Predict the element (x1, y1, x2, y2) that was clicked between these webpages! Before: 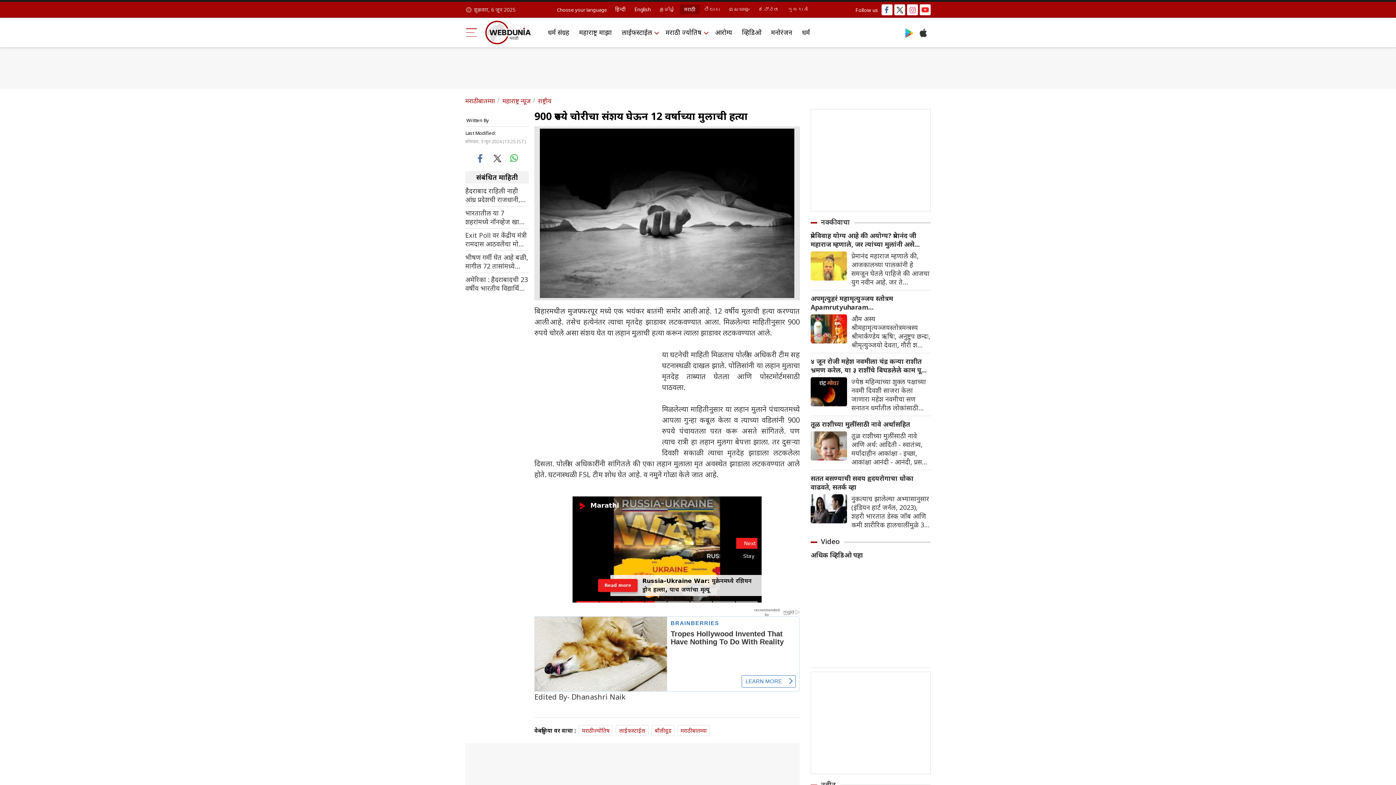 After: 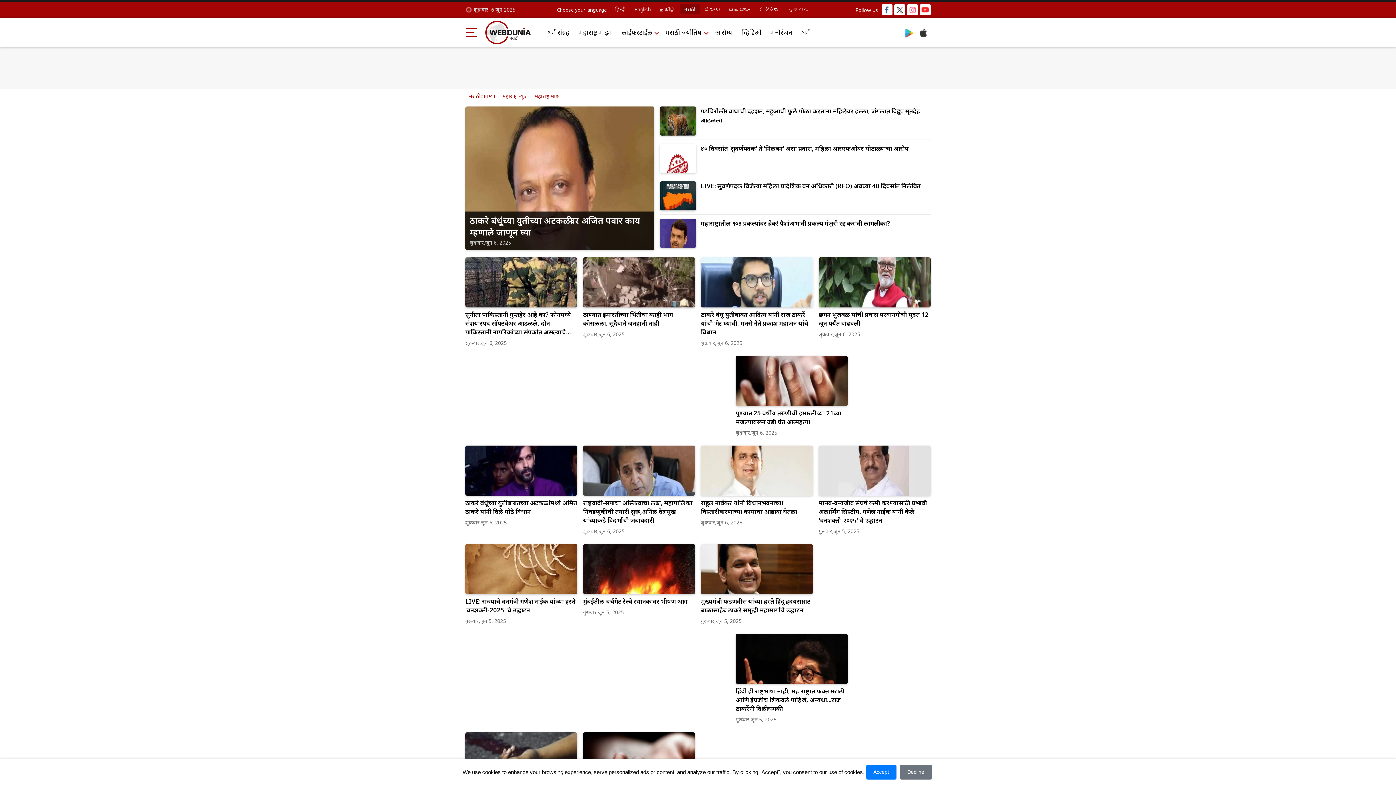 Action: bbox: (575, 25, 615, 39) label: महाराष्ट्र माझा